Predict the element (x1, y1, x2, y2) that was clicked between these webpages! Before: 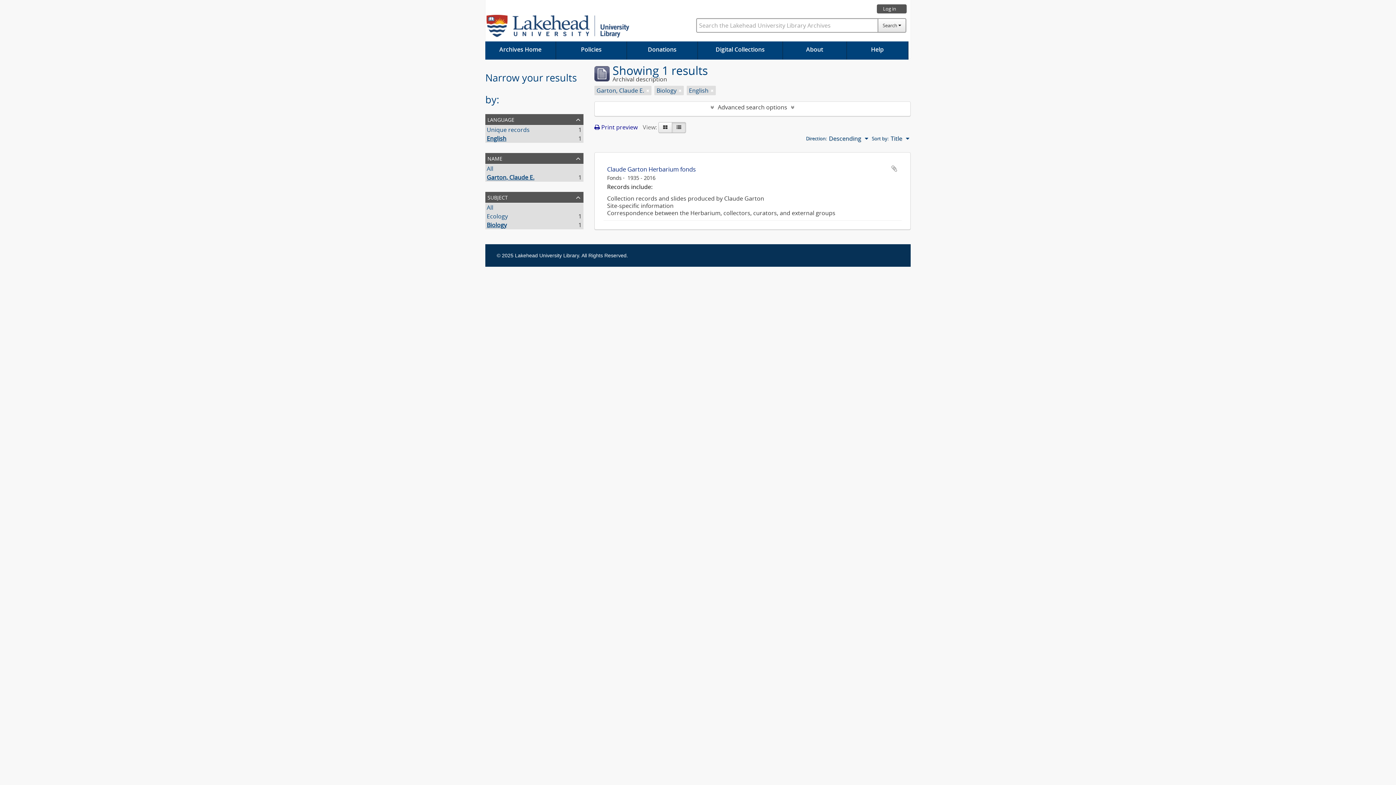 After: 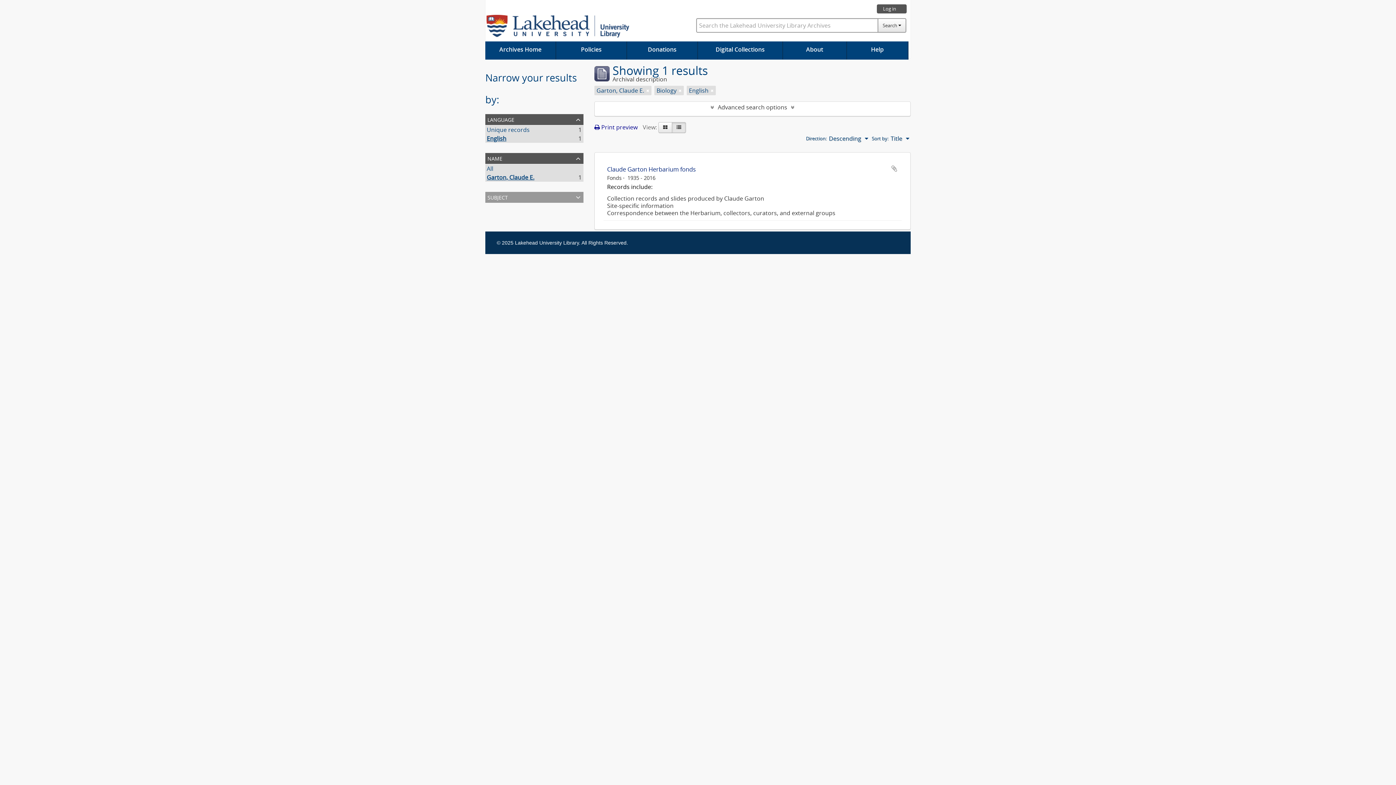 Action: label: subject bbox: (485, 191, 583, 202)